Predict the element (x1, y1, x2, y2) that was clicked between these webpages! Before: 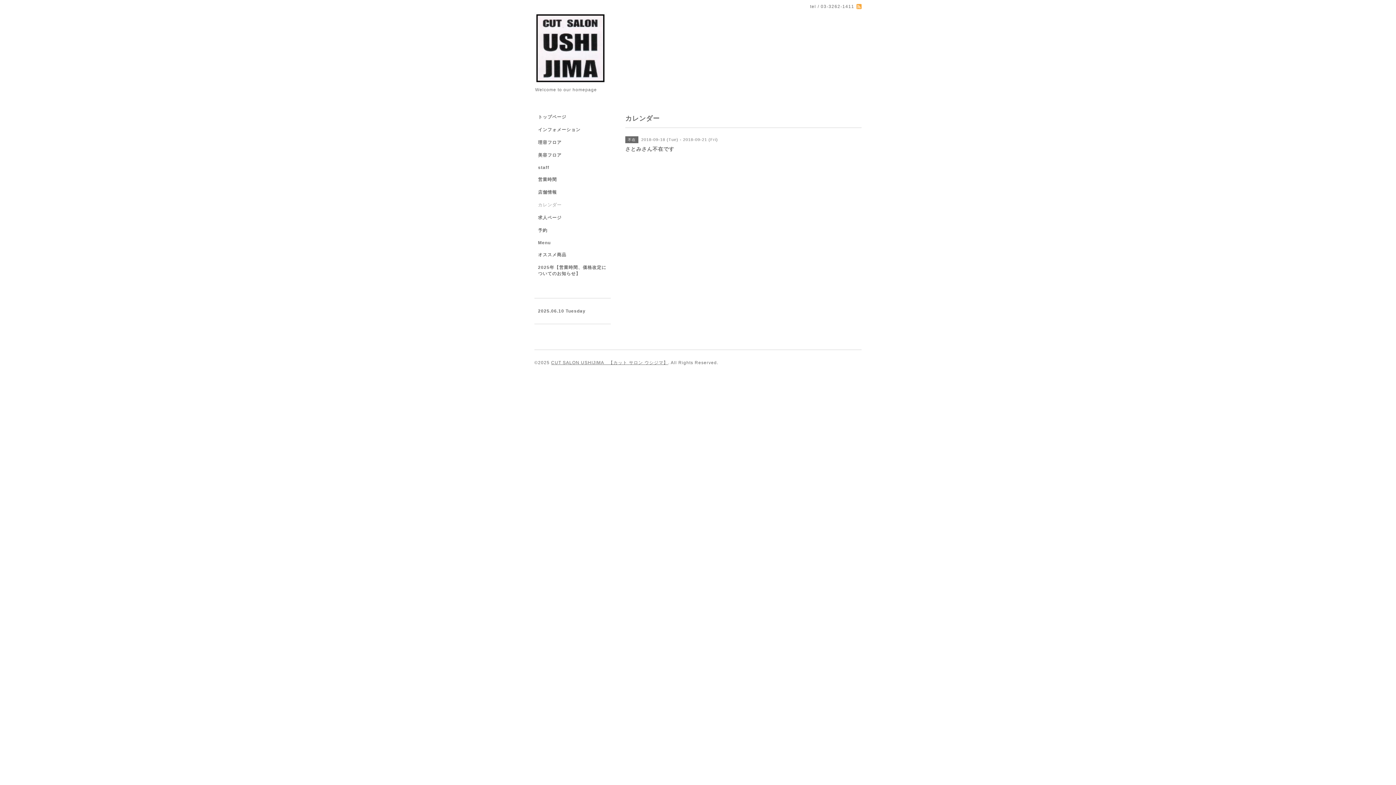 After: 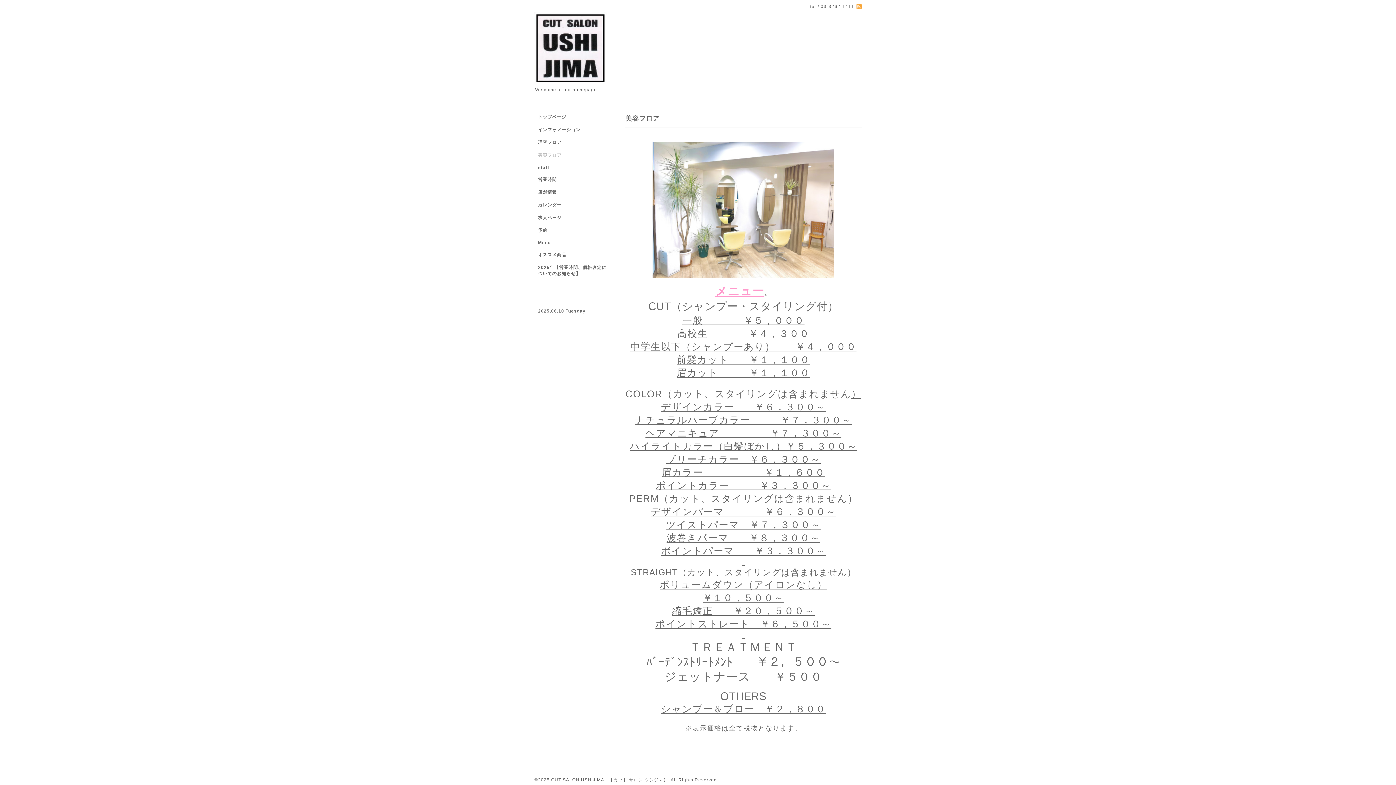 Action: bbox: (534, 152, 610, 165) label: 美容フロア